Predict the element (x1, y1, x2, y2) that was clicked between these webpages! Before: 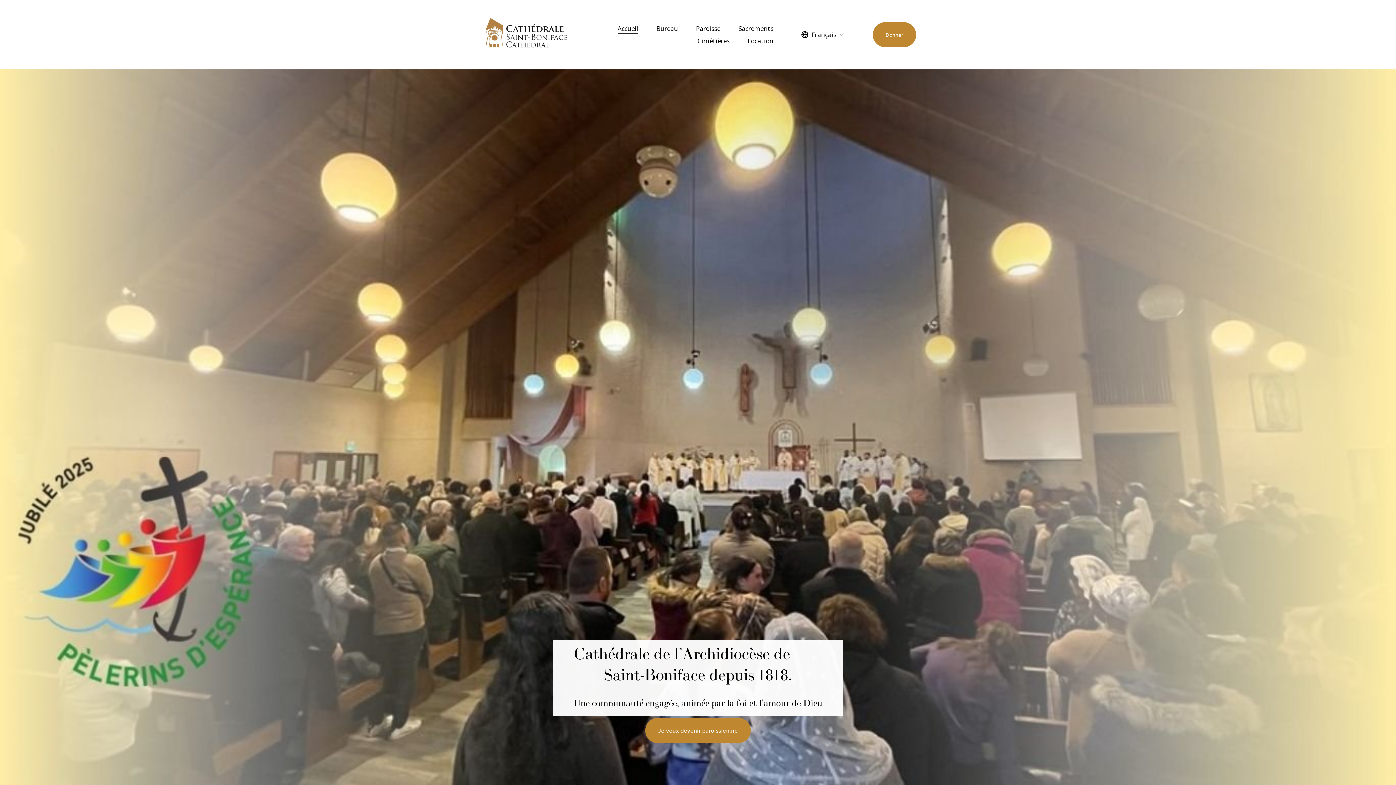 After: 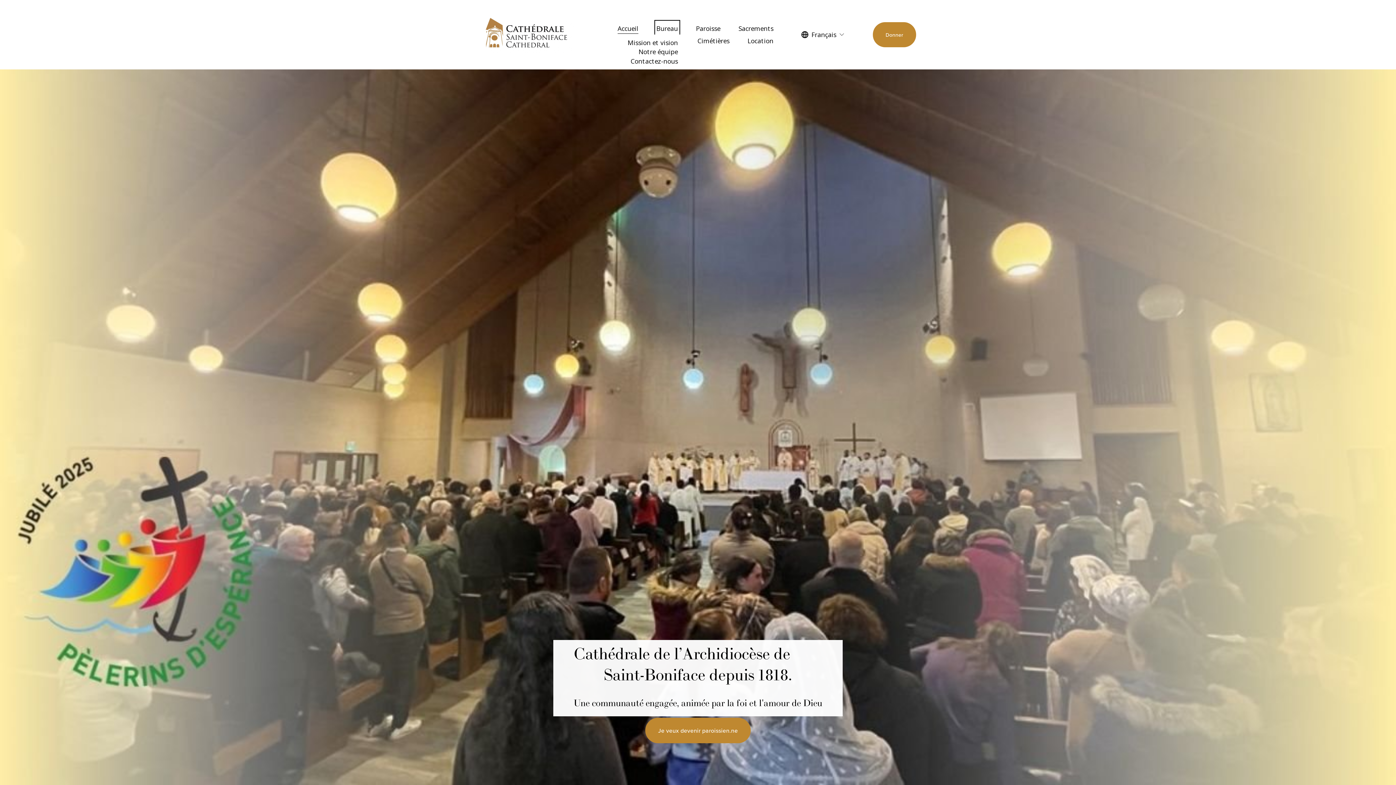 Action: bbox: (656, 22, 678, 34) label: folder dropdown